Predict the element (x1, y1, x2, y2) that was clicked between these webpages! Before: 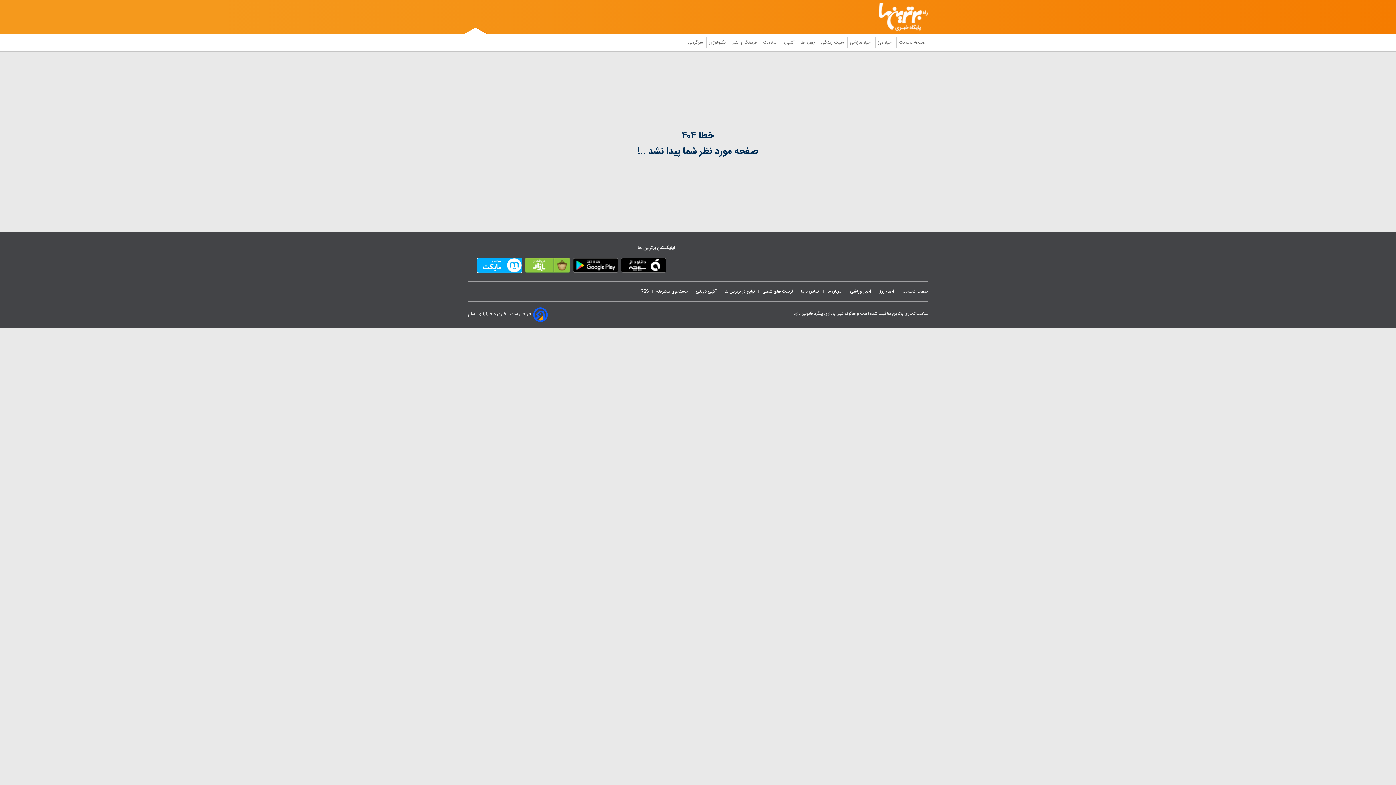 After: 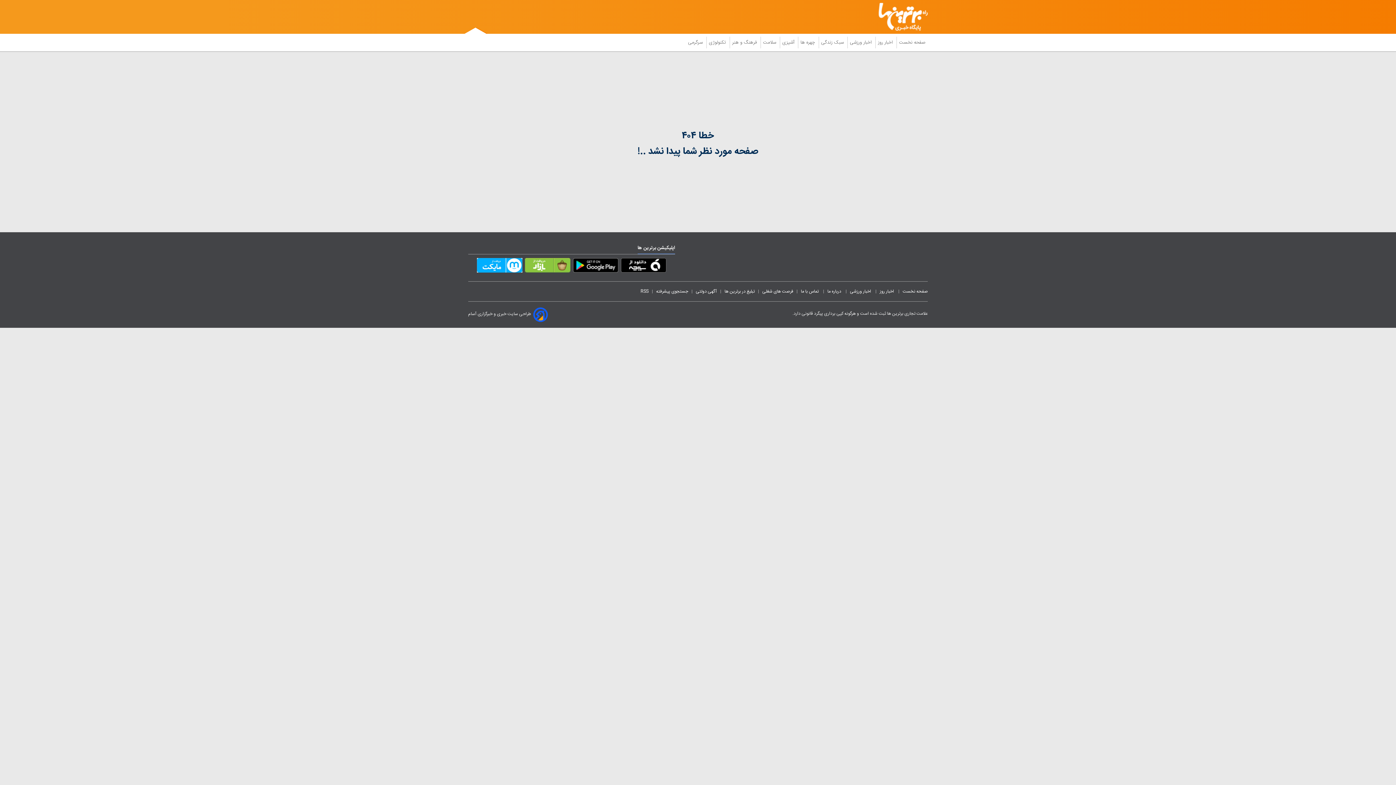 Action: bbox: (696, 288, 717, 295) label: آگهی دولتی